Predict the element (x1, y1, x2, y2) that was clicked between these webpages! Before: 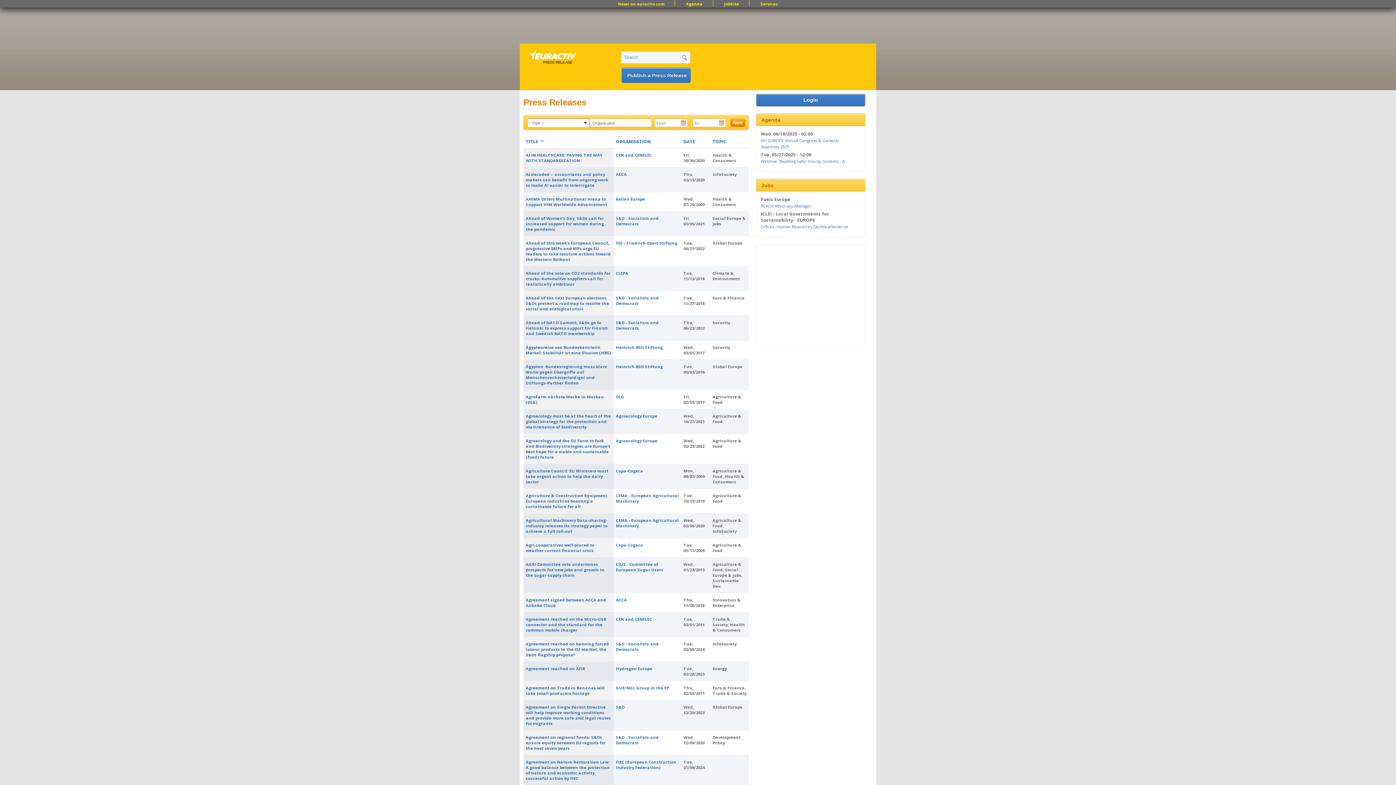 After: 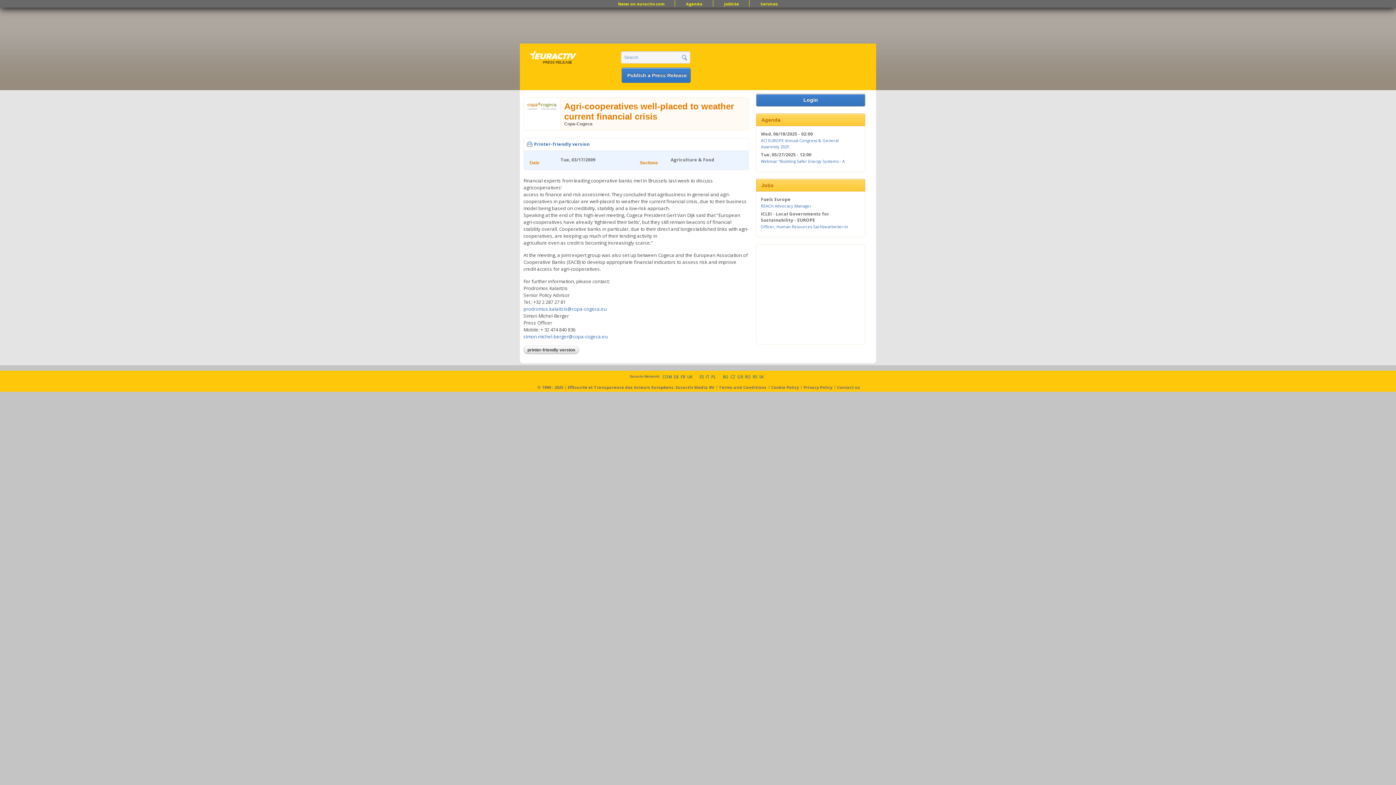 Action: bbox: (525, 542, 594, 553) label: Agri-cooperatives well-placed to weather current financial crisis